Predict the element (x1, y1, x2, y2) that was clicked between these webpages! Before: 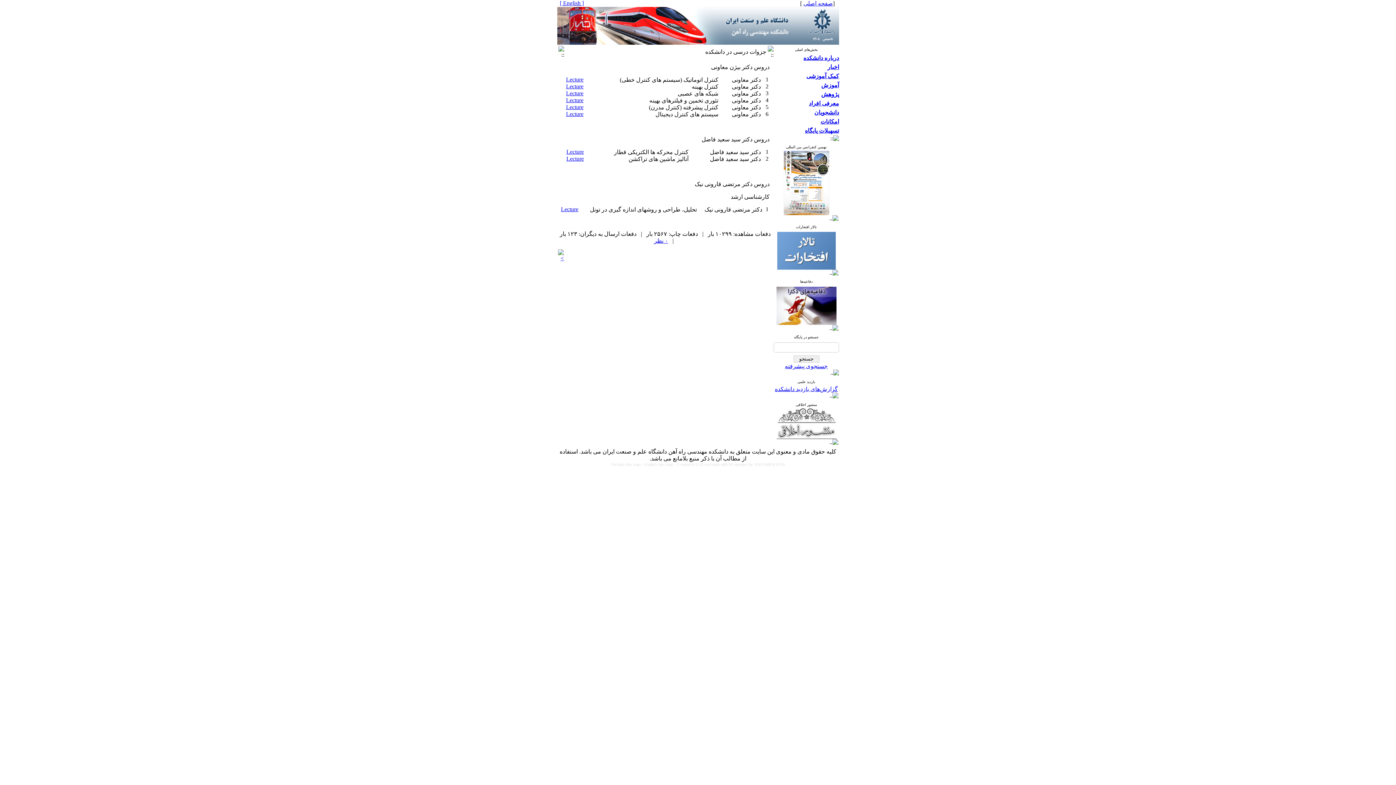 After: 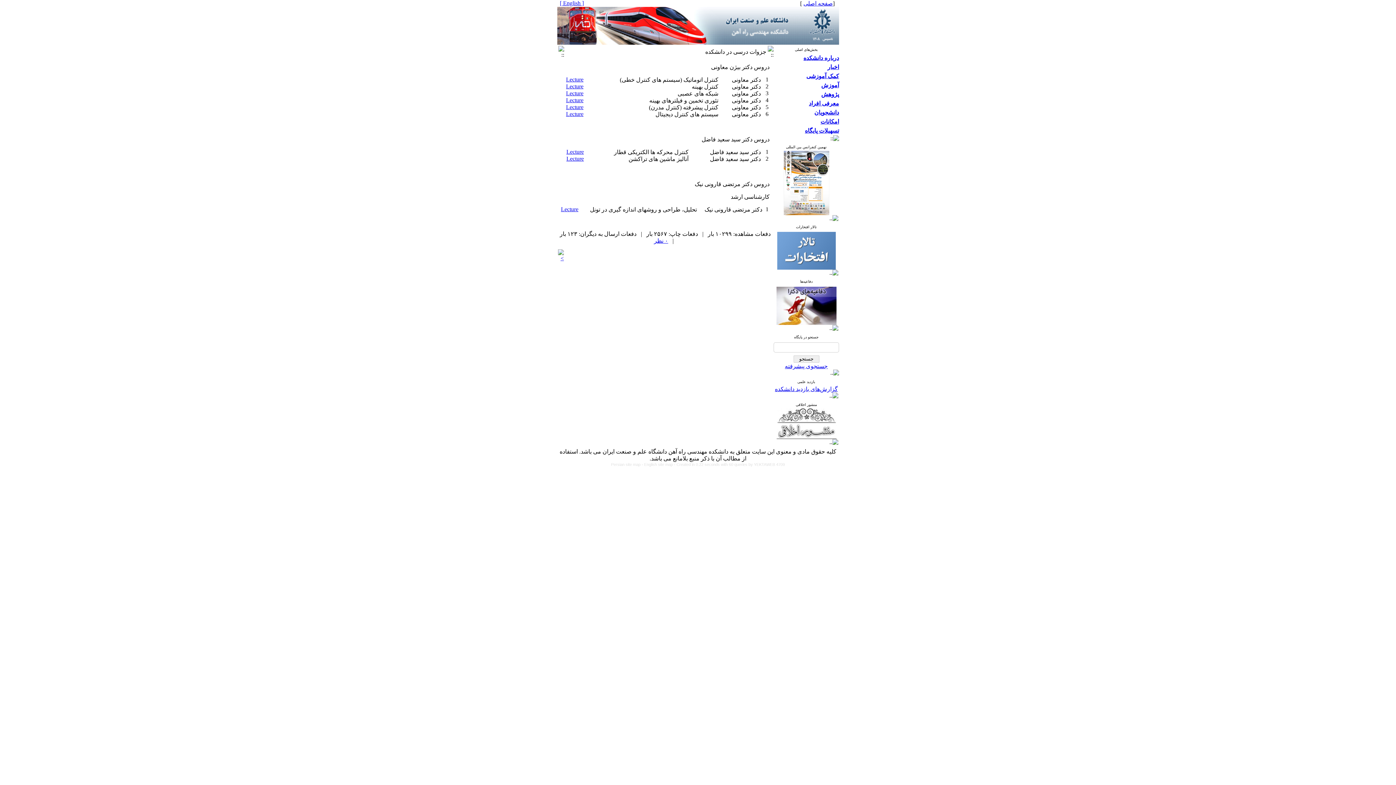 Action: label: Lecture bbox: (566, 148, 584, 154)